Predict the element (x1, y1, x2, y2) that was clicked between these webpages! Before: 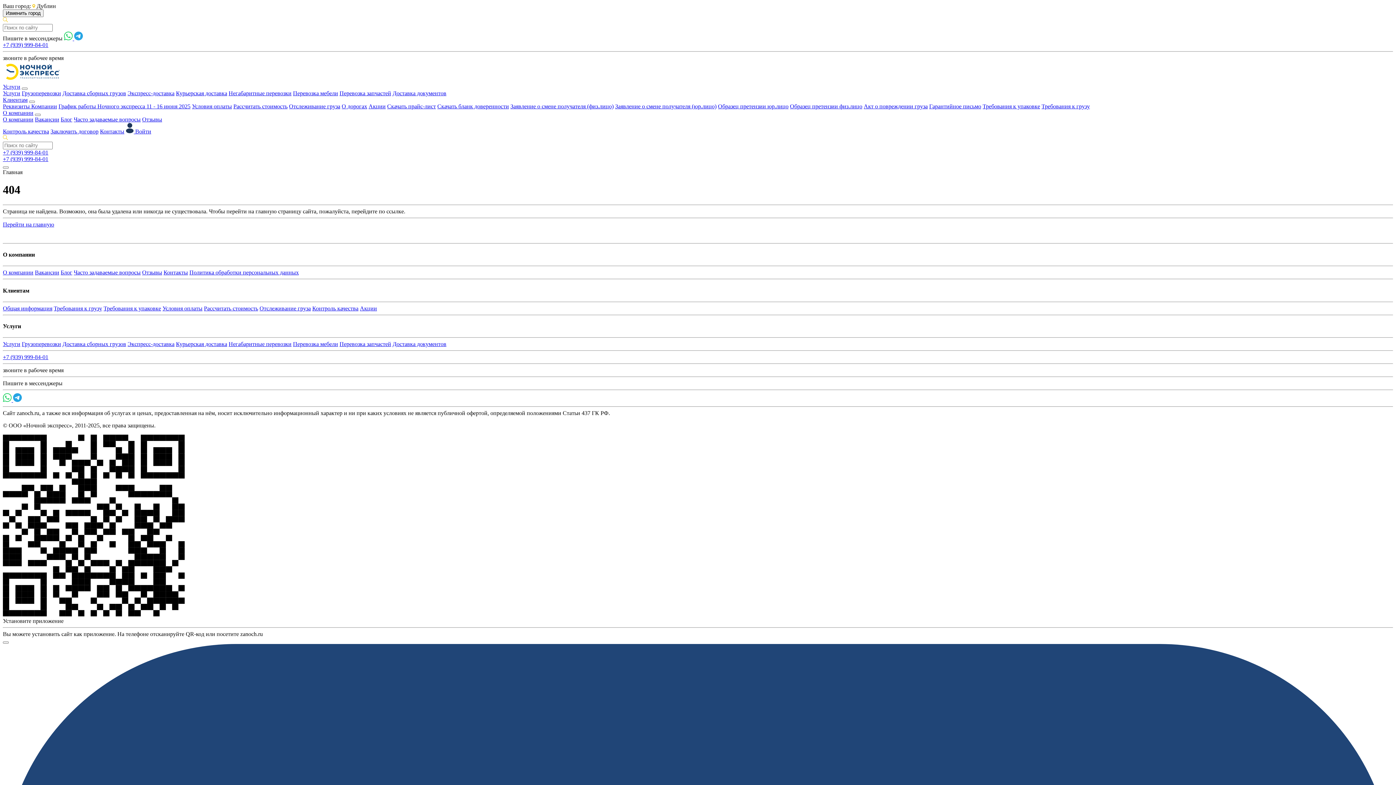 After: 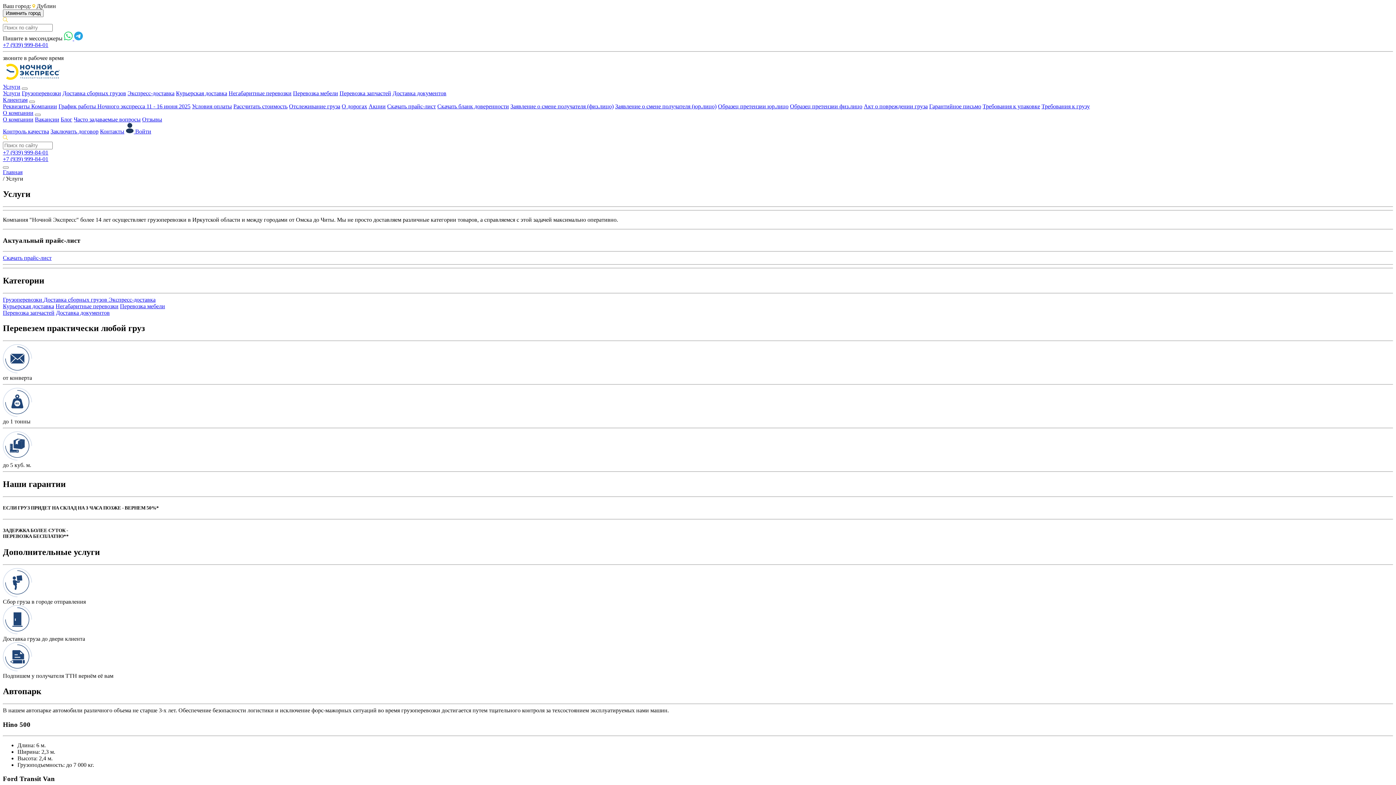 Action: label: Услуги bbox: (2, 341, 20, 347)